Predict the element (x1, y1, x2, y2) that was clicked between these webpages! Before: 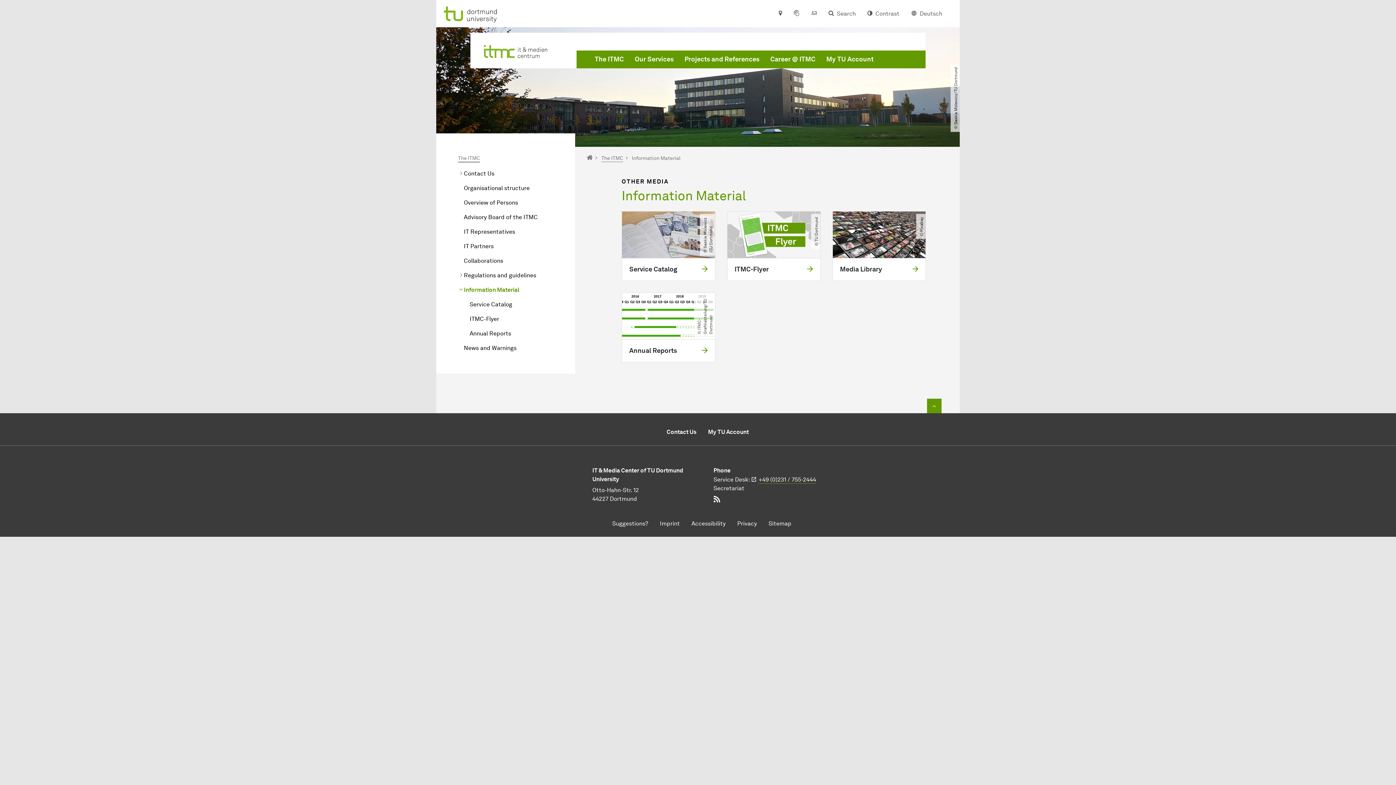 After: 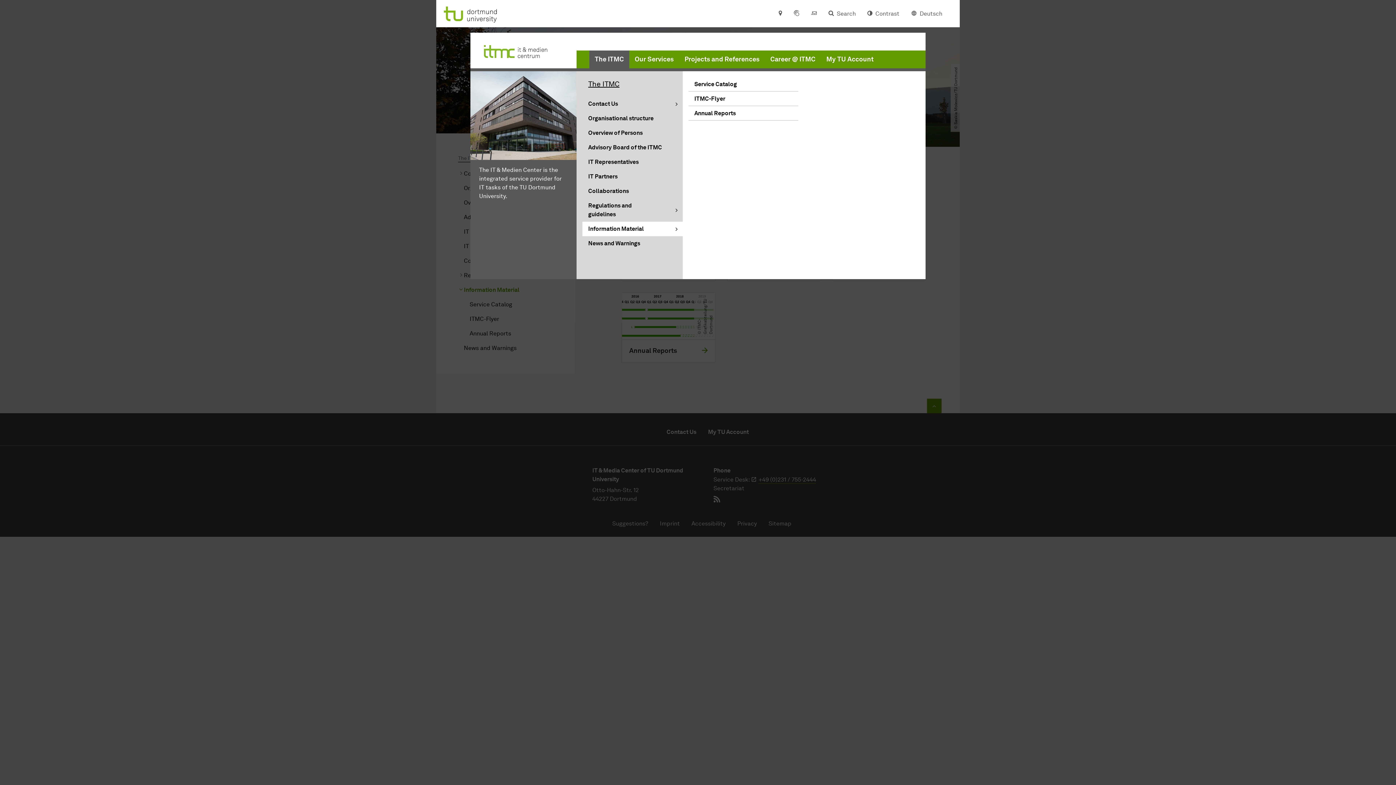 Action: label: The ITMC bbox: (589, 50, 629, 68)